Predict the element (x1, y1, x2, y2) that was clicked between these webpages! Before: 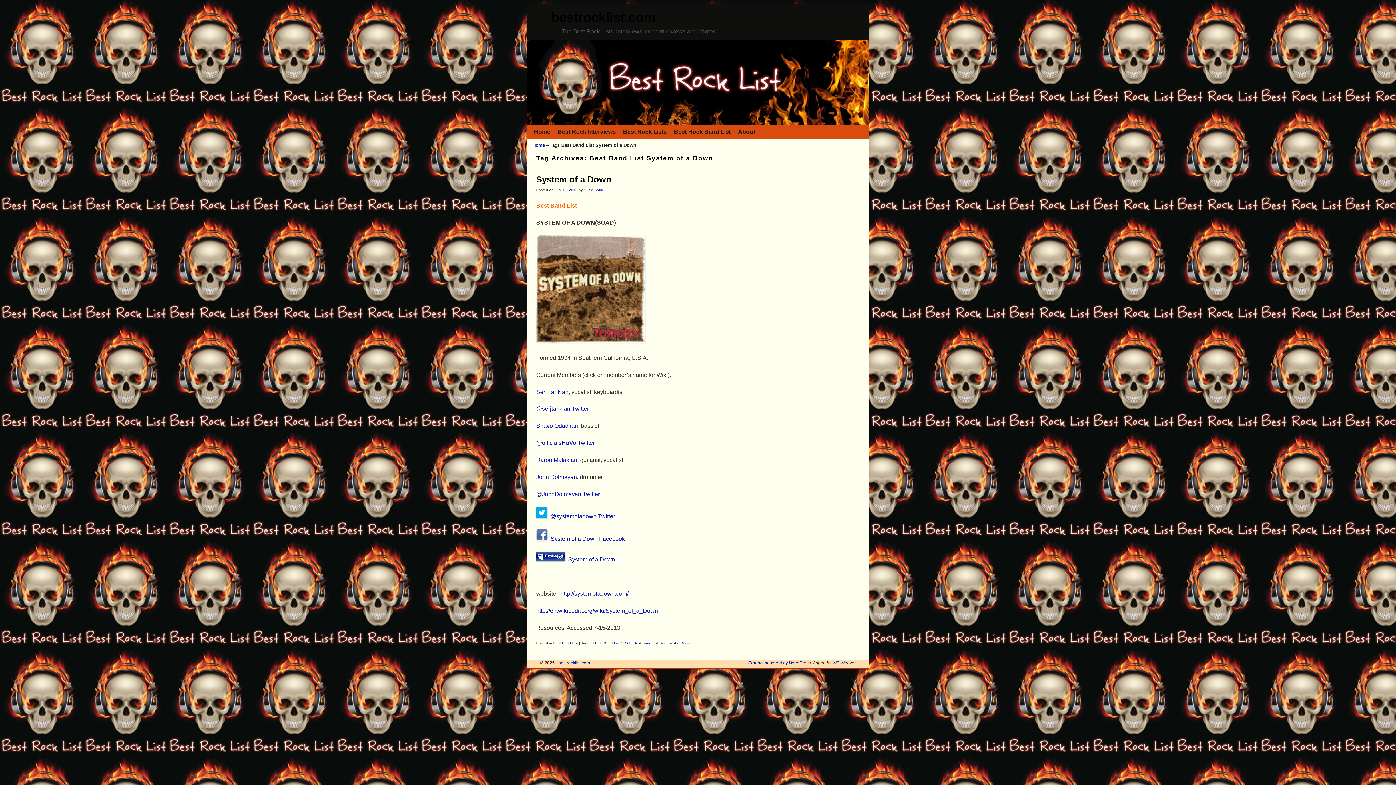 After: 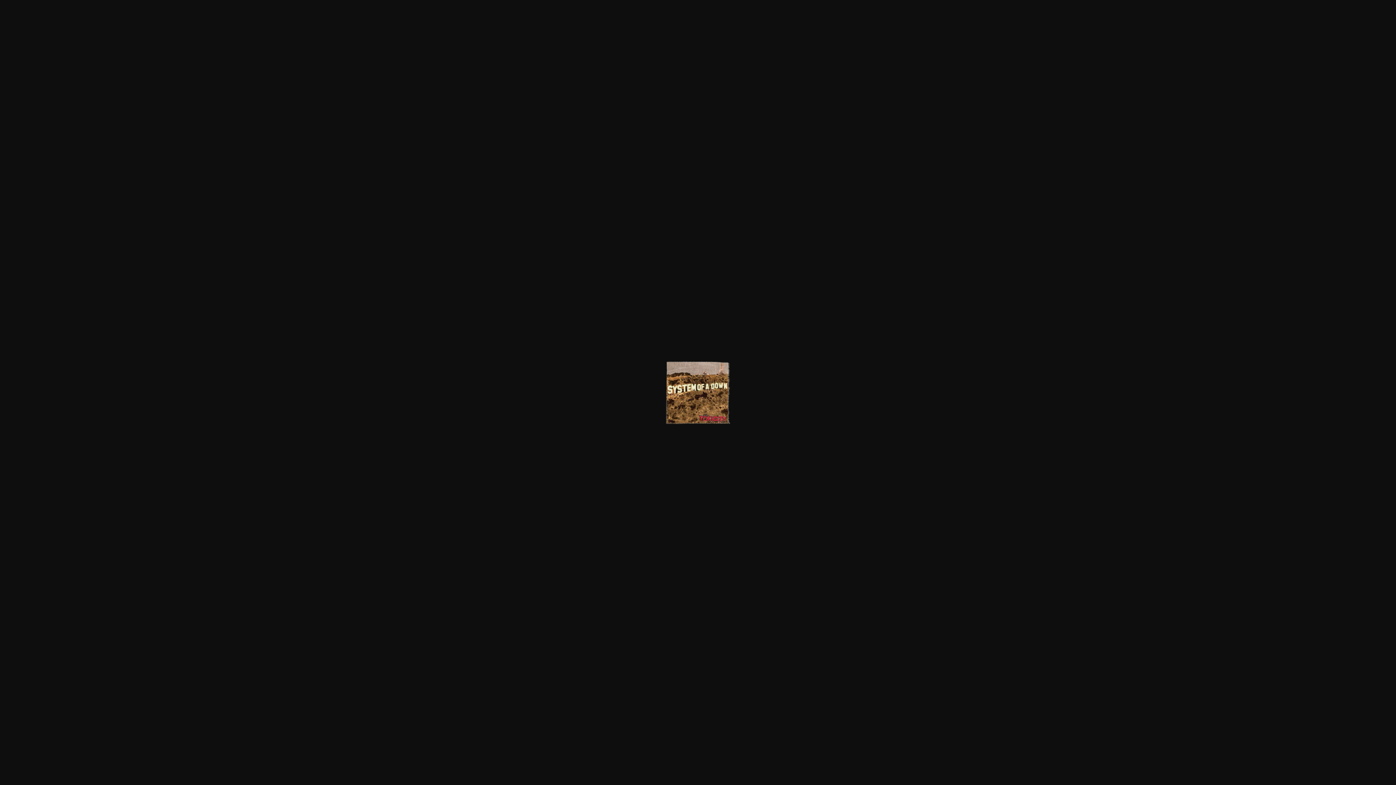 Action: bbox: (536, 337, 645, 343)